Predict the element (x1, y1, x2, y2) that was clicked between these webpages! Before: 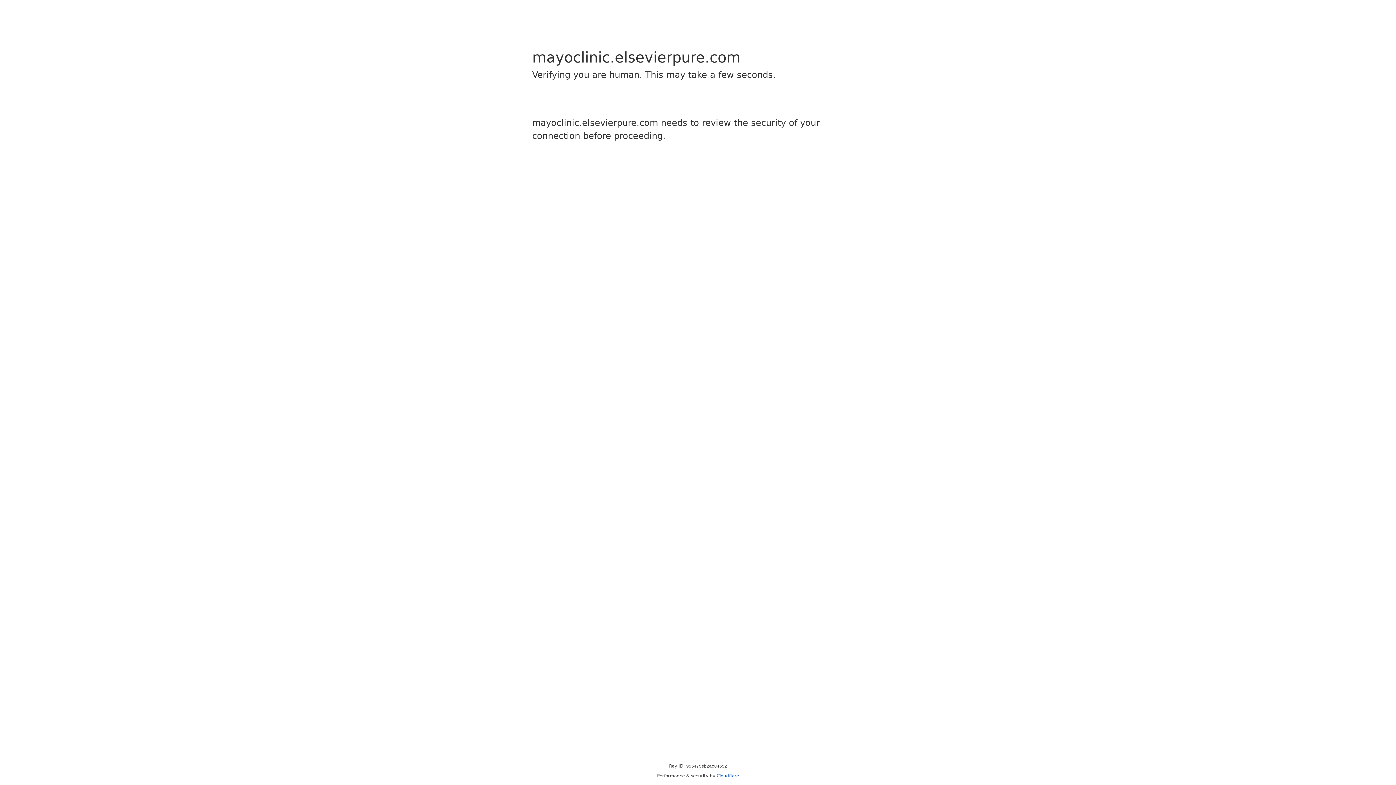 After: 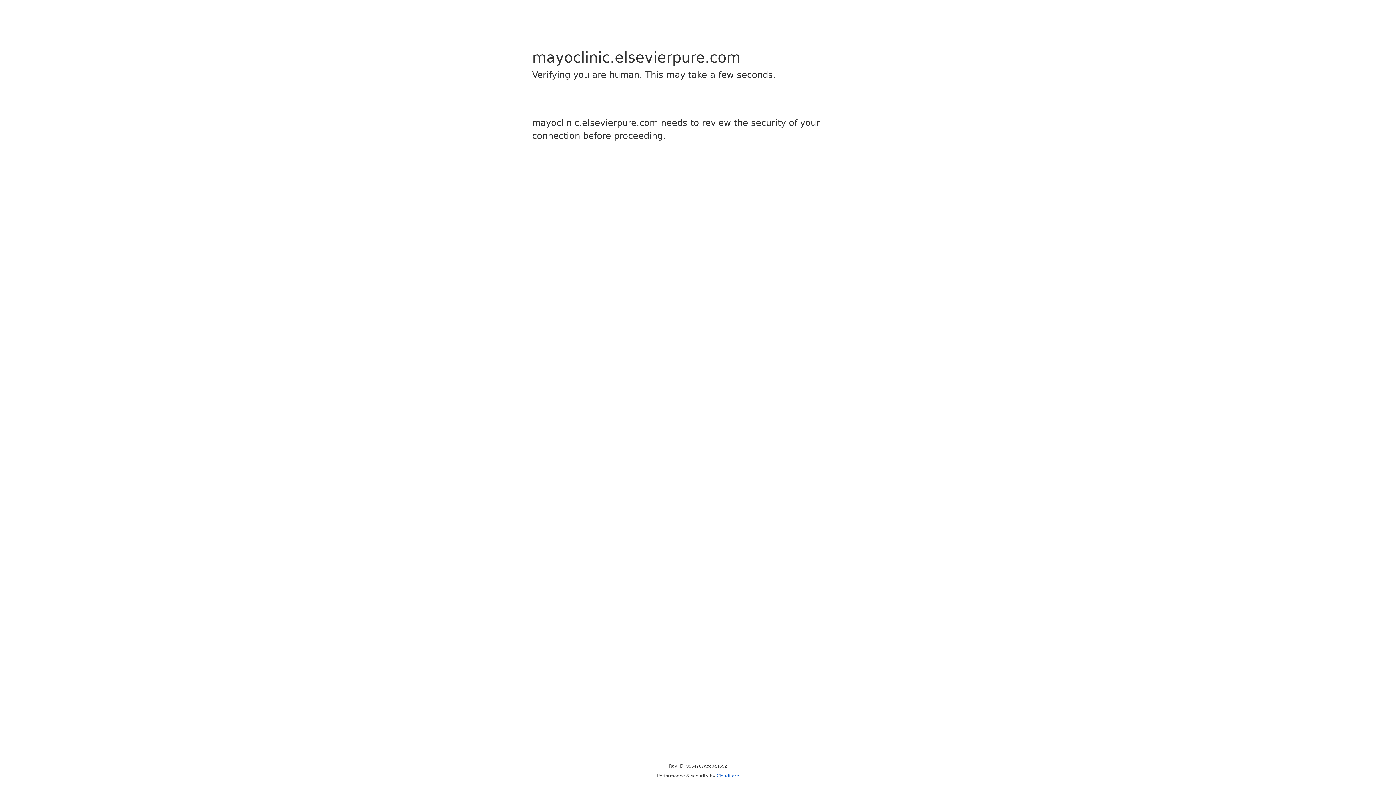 Action: label: Cloudflare bbox: (716, 773, 739, 778)